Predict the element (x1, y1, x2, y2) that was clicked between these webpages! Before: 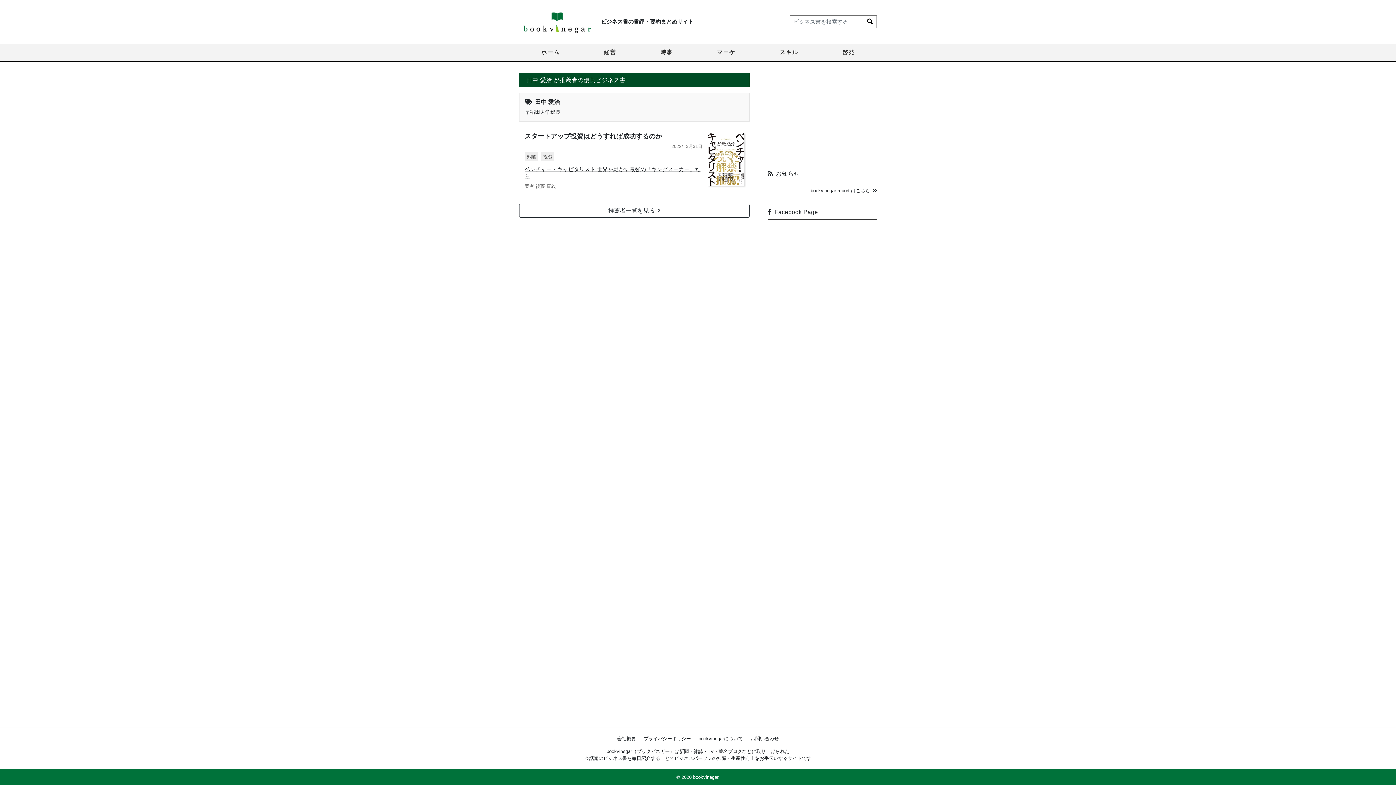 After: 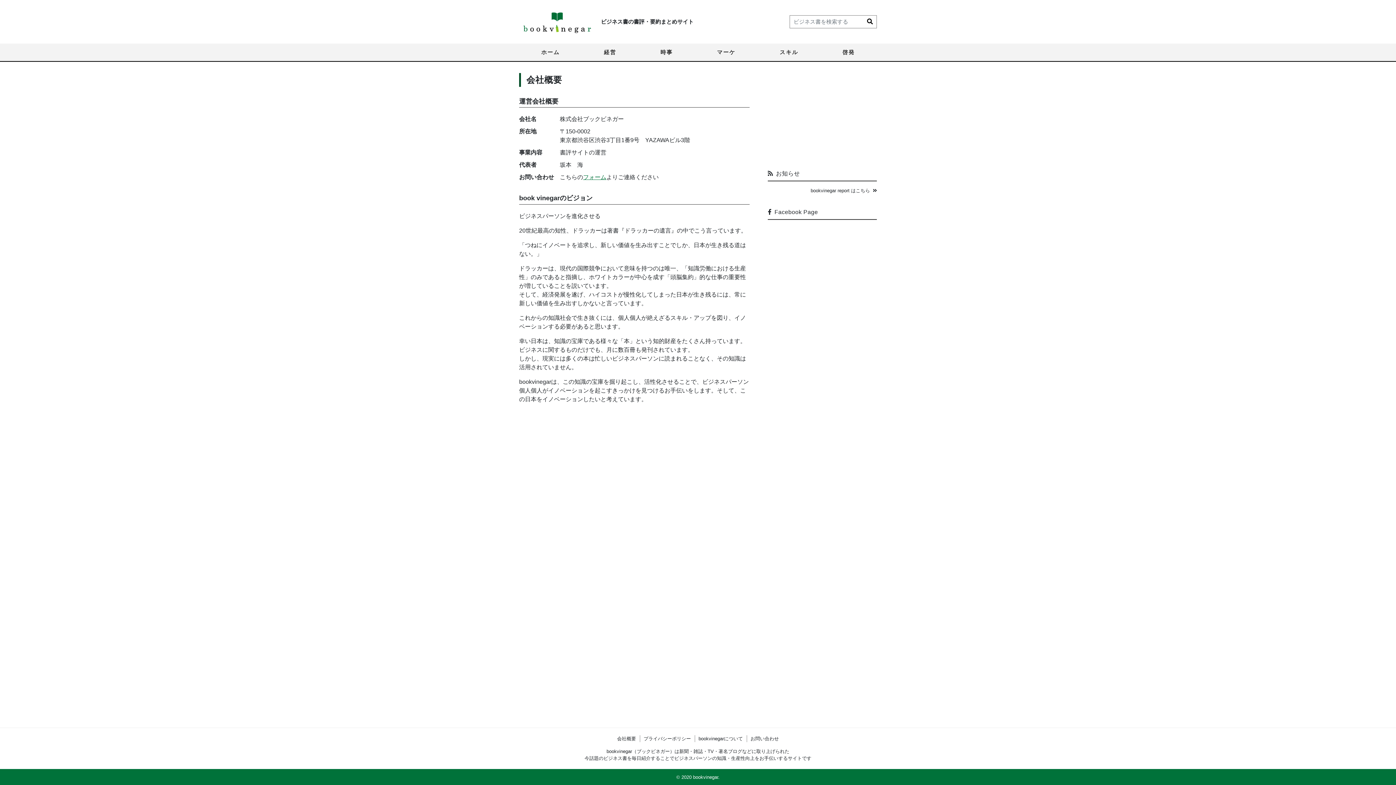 Action: bbox: (617, 736, 636, 741) label: 会社概要